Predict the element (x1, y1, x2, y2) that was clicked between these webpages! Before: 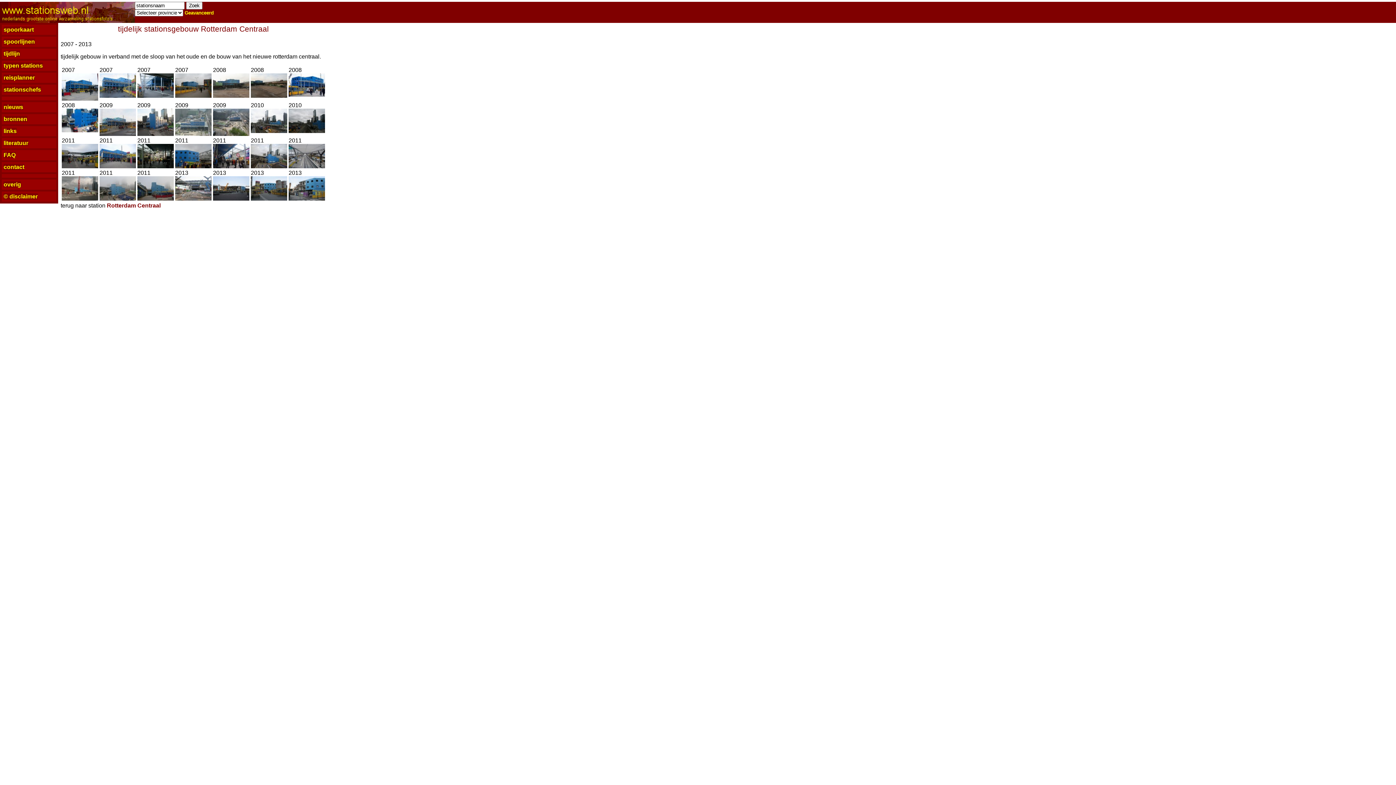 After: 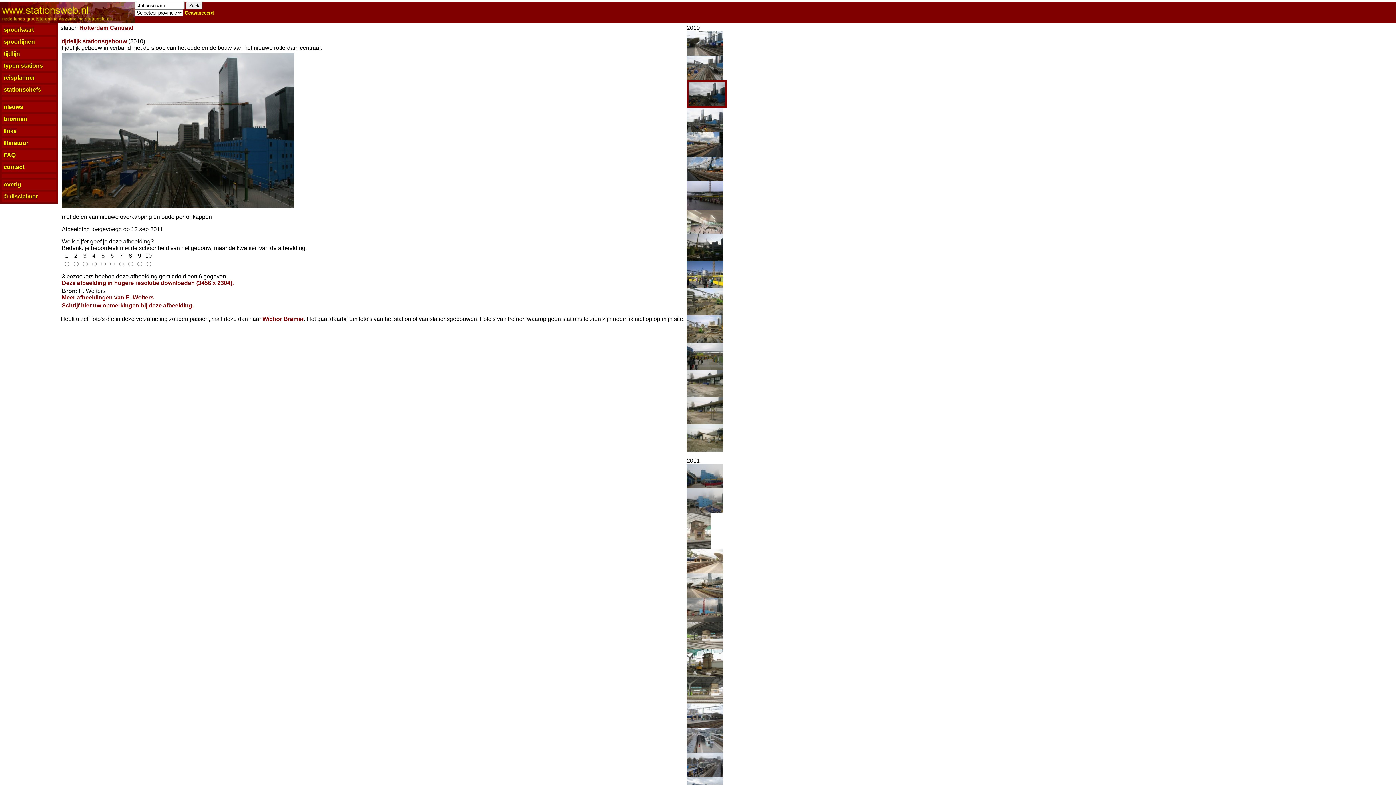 Action: bbox: (288, 127, 325, 134)